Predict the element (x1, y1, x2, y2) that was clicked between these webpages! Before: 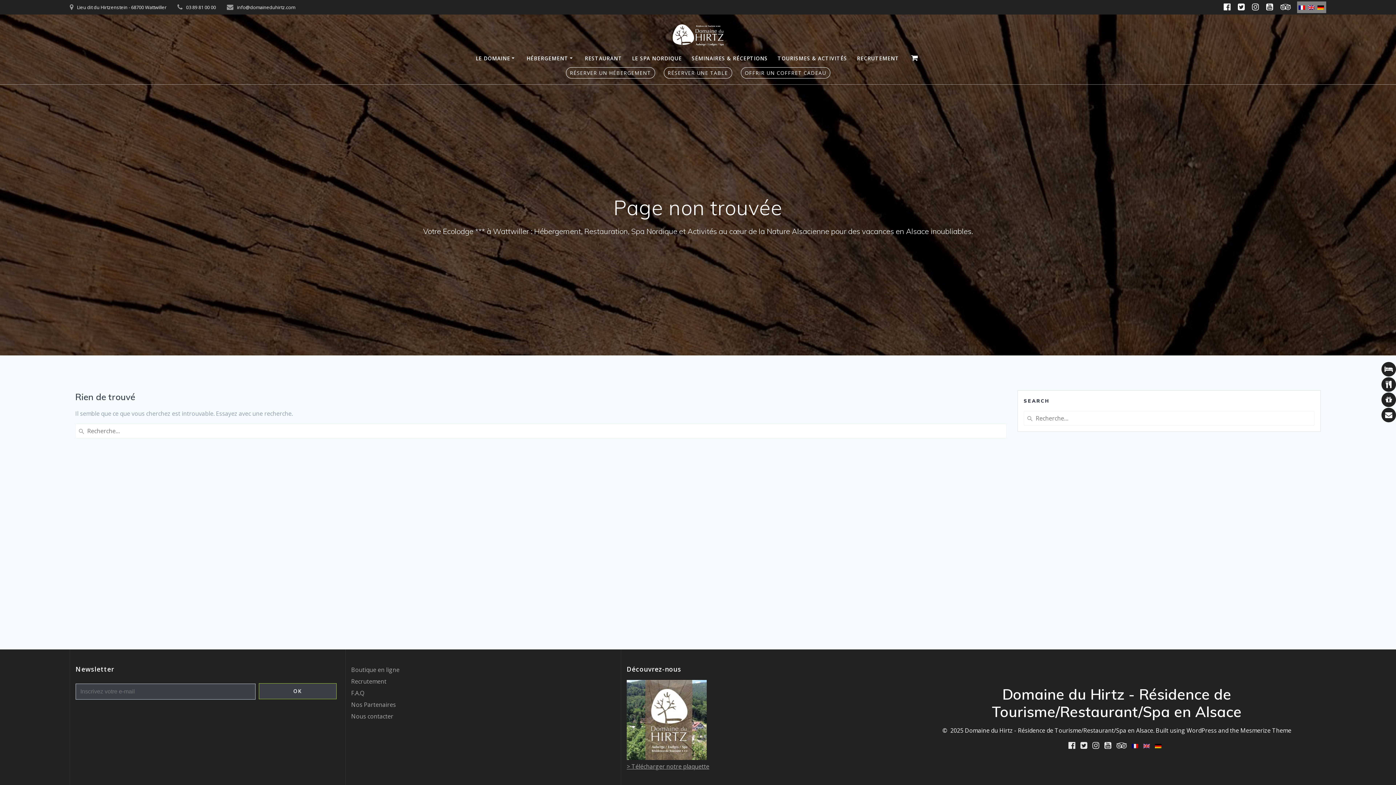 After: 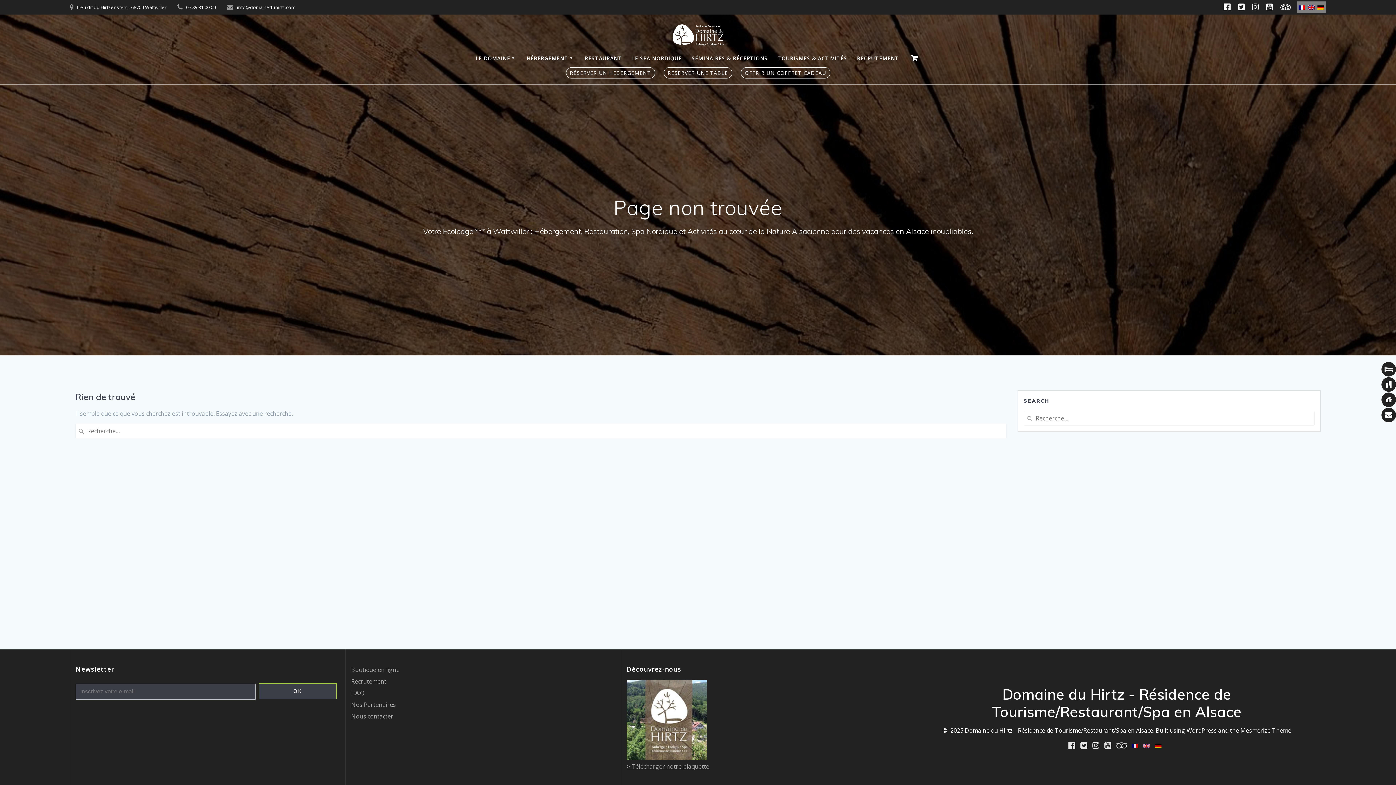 Action: bbox: (1248, 1, 1262, 11)